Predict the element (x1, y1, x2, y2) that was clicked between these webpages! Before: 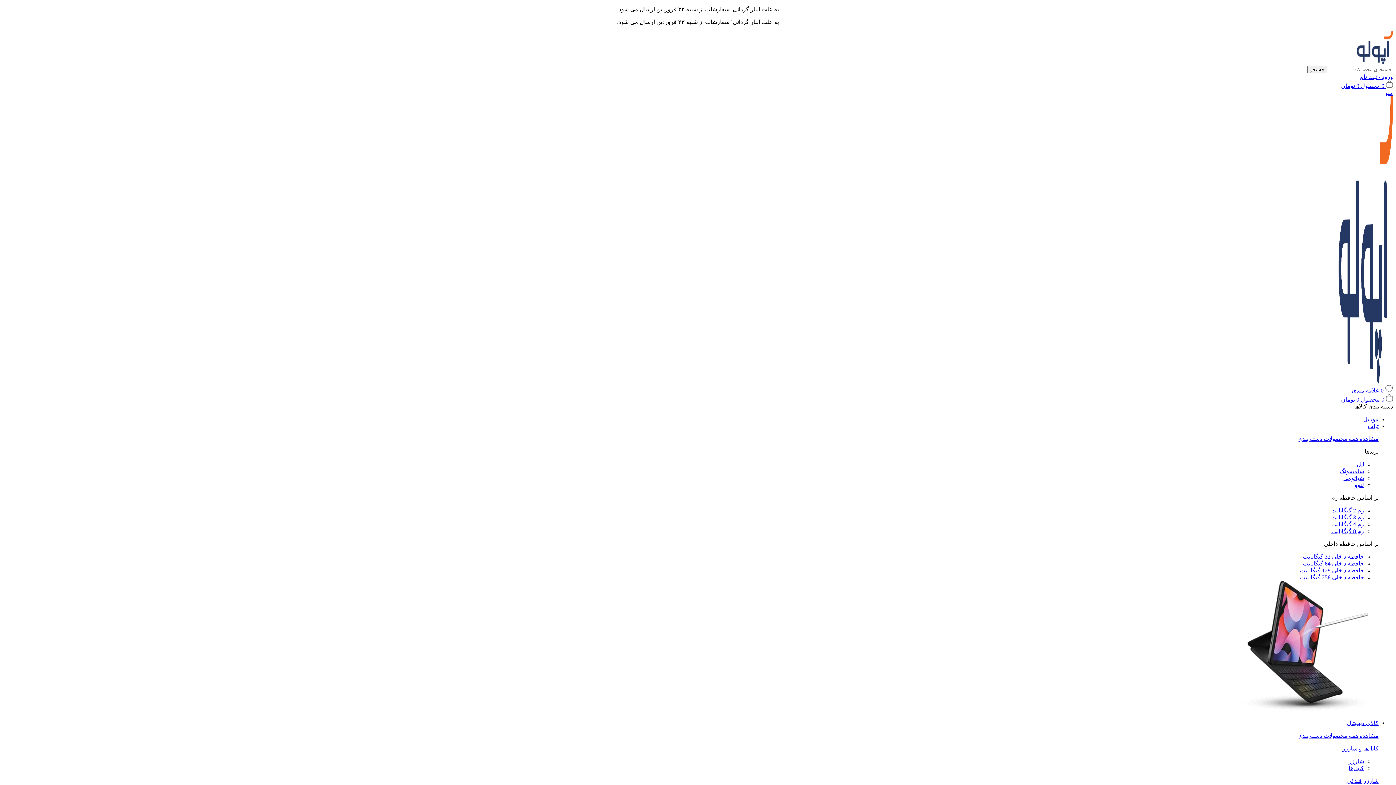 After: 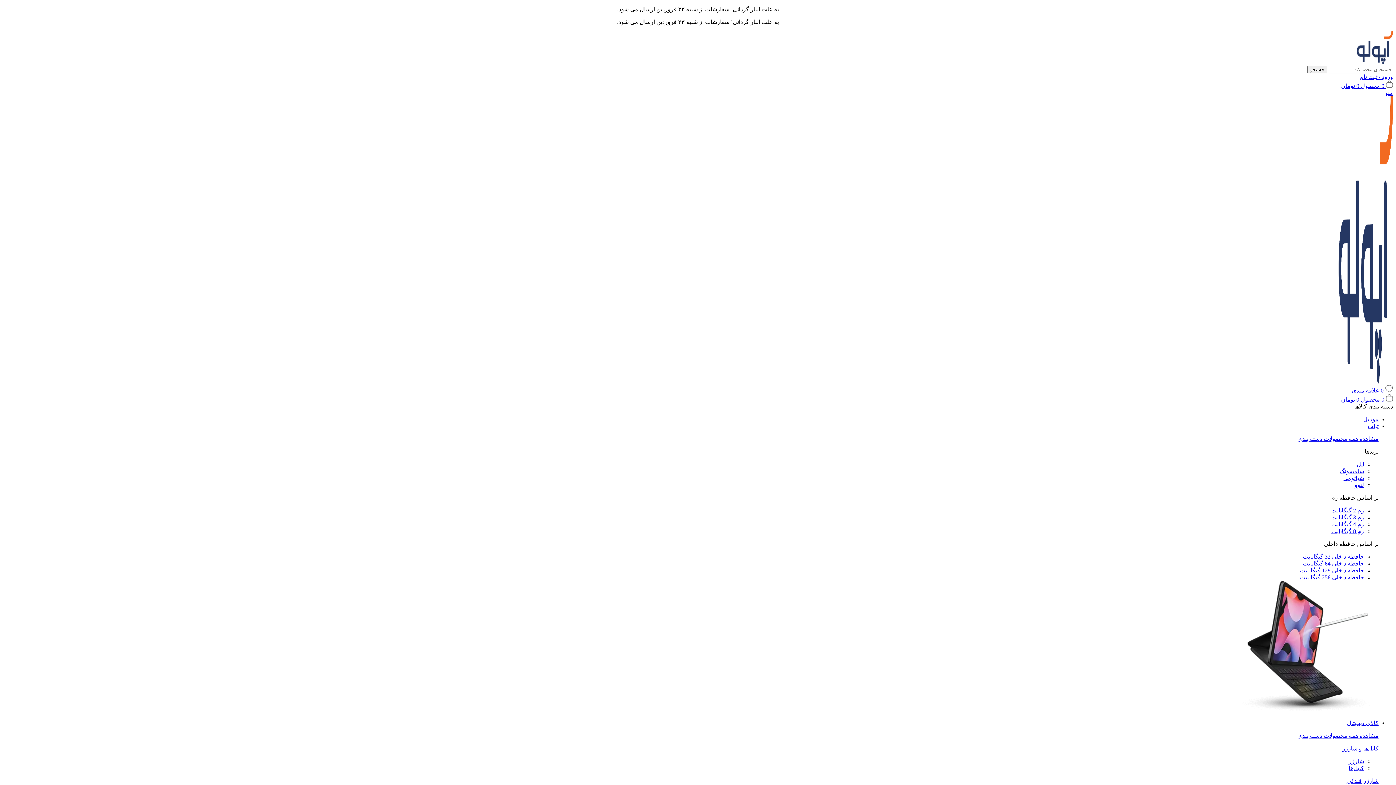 Action: label: شیائومی bbox: (1343, 475, 1364, 481)